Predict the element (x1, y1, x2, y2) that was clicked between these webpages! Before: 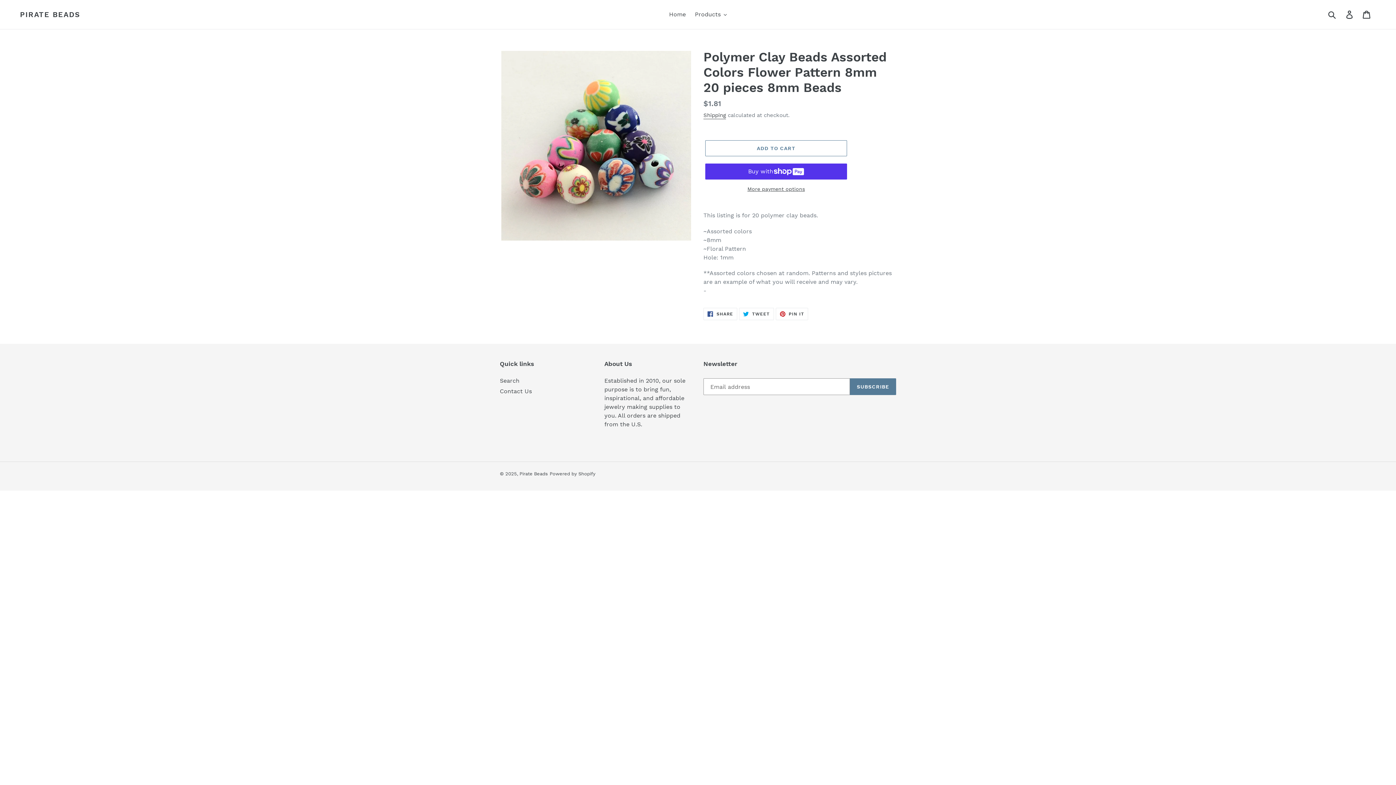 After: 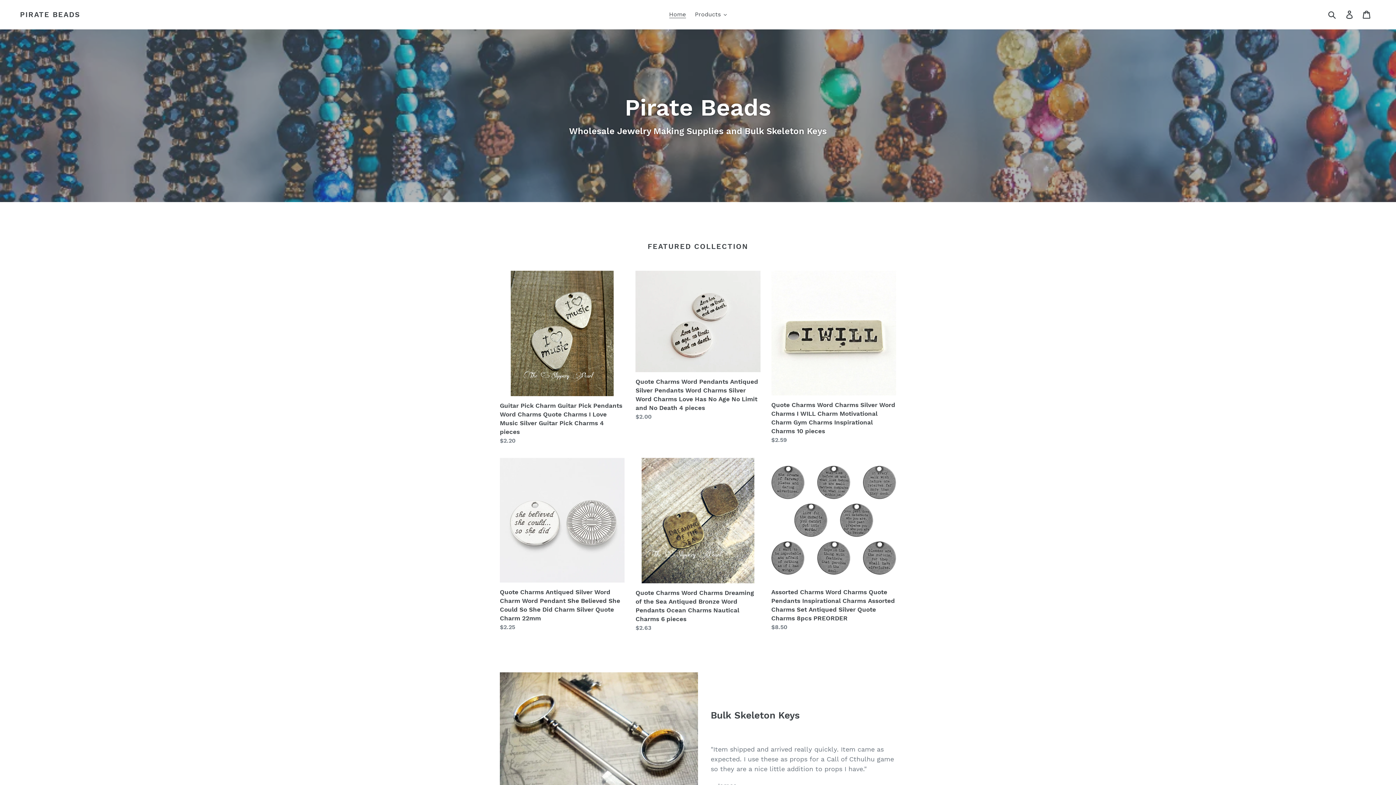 Action: bbox: (20, 10, 80, 18) label: PIRATE BEADS